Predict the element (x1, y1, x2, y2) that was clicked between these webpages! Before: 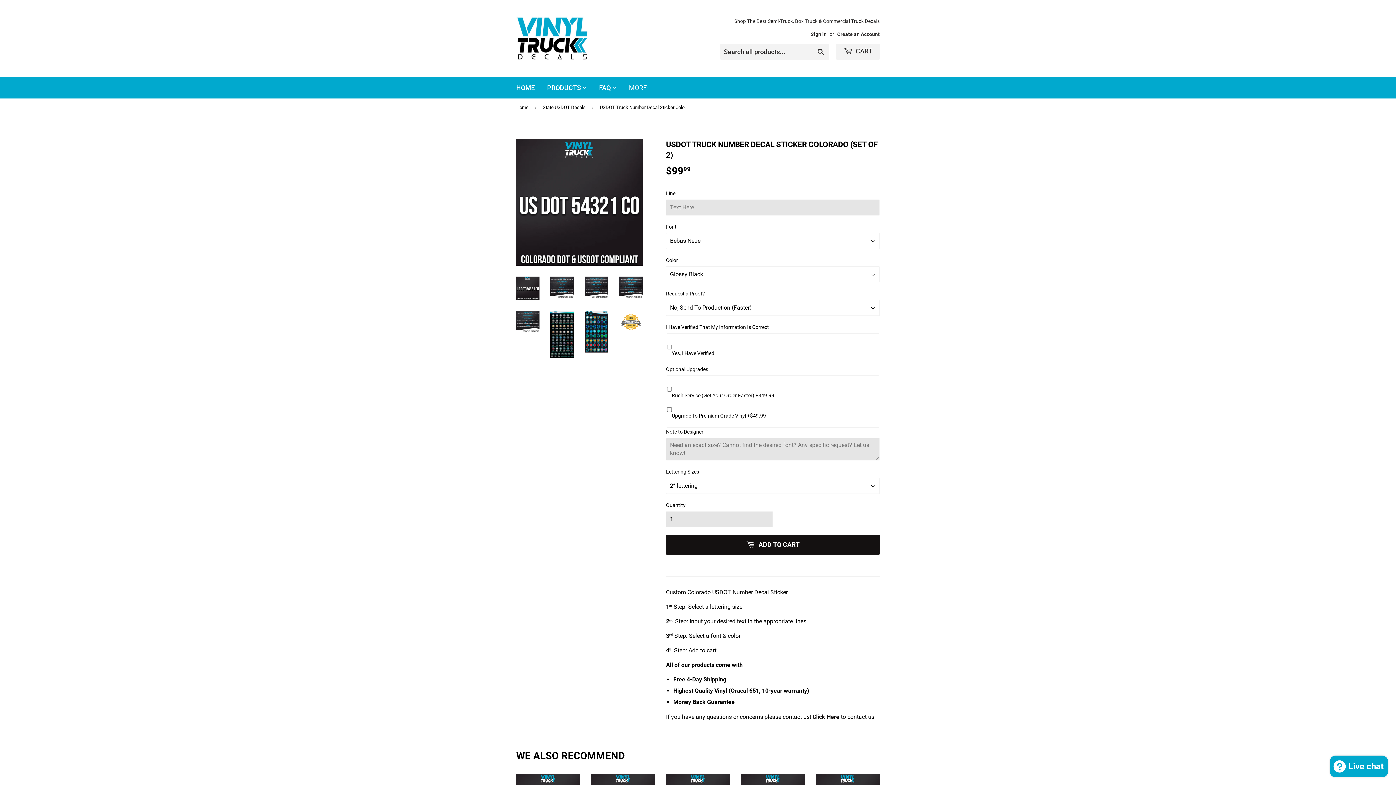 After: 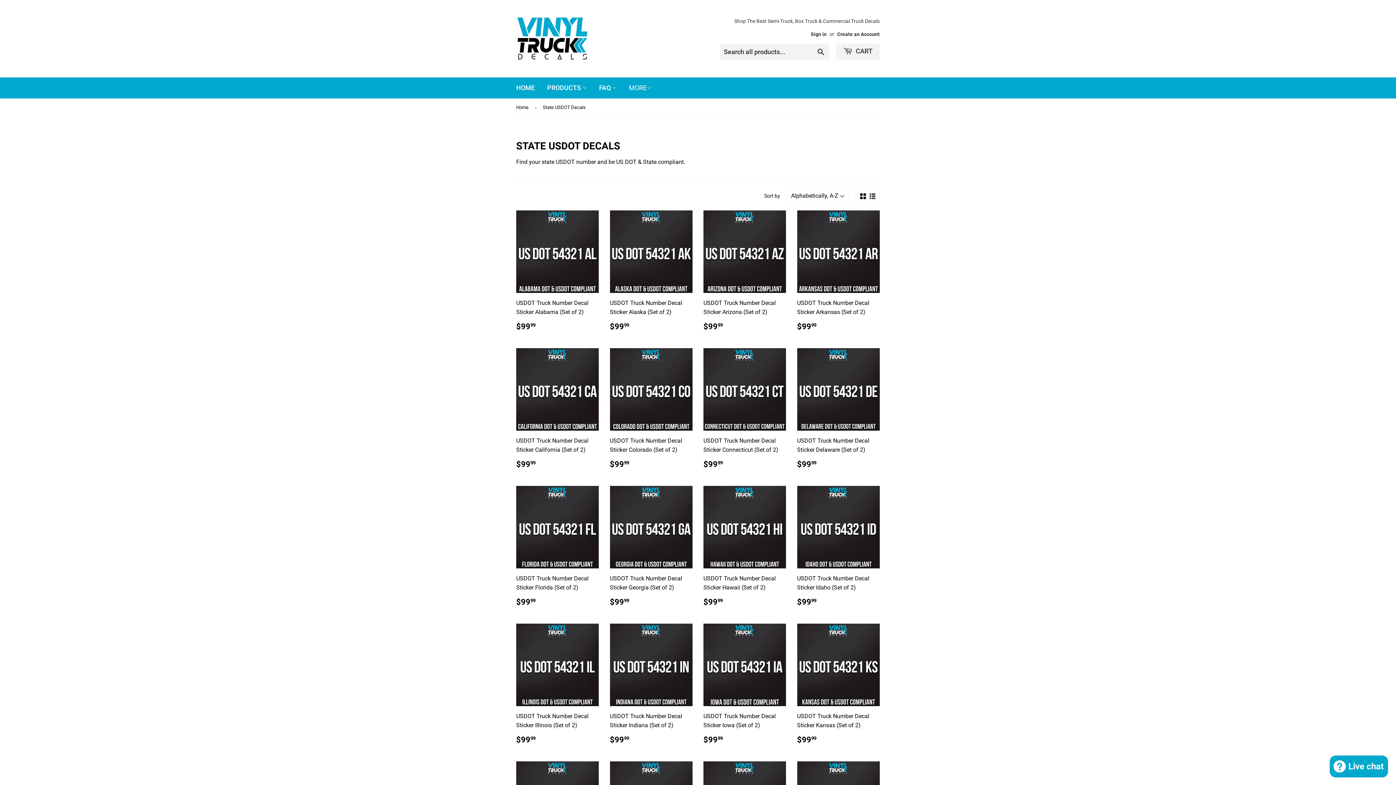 Action: label: State USDOT Decals bbox: (542, 98, 588, 116)